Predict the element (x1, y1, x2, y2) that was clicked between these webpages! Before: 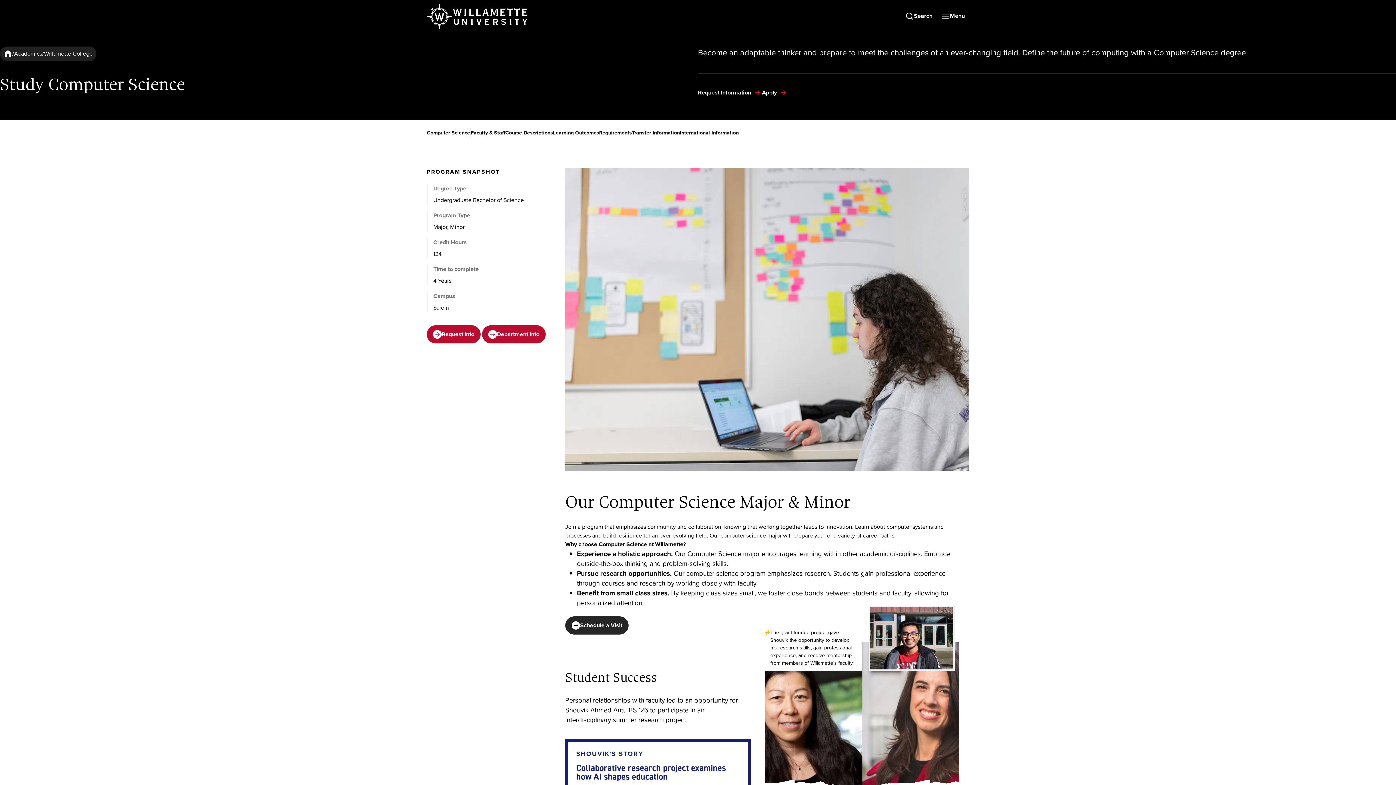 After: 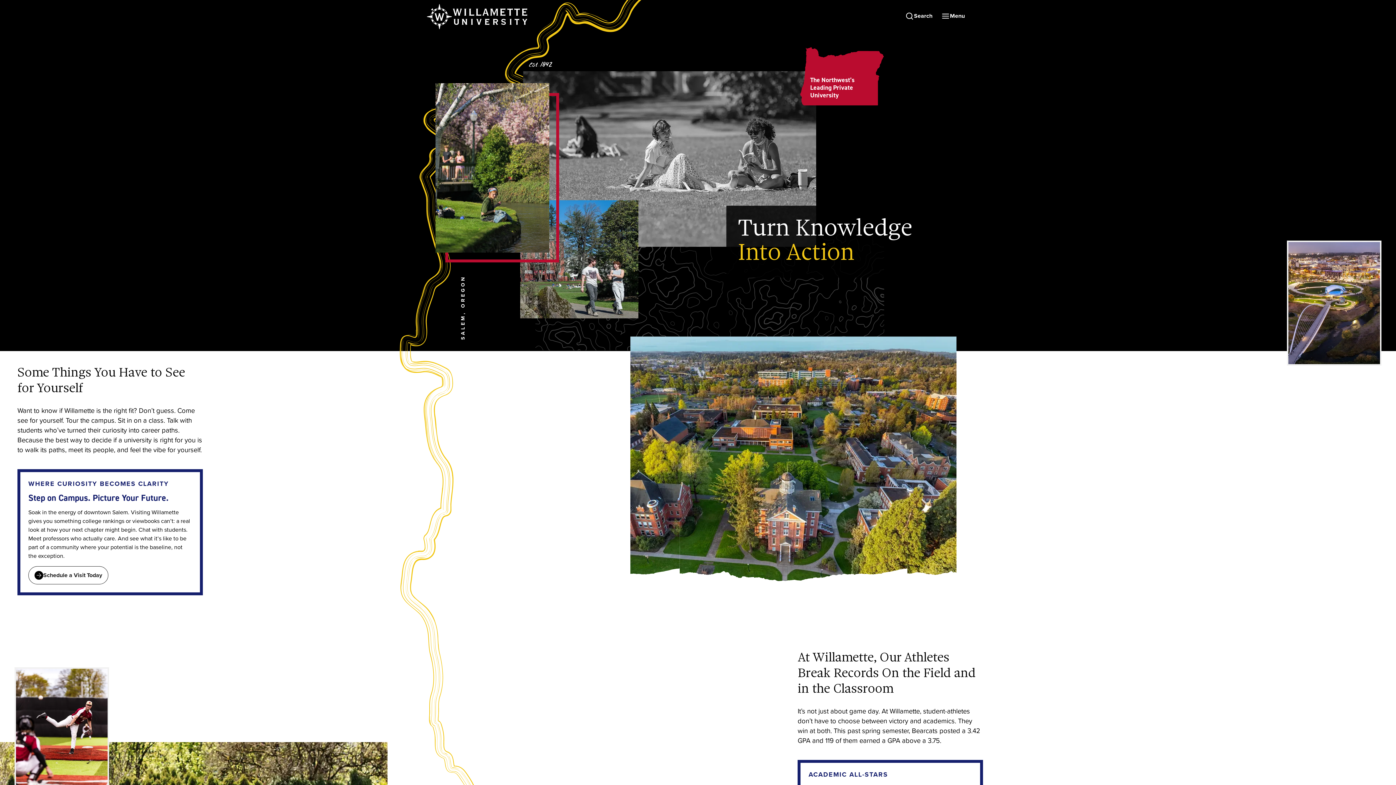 Action: bbox: (426, 4, 528, 29) label: 
                                      Willamette University
                                    